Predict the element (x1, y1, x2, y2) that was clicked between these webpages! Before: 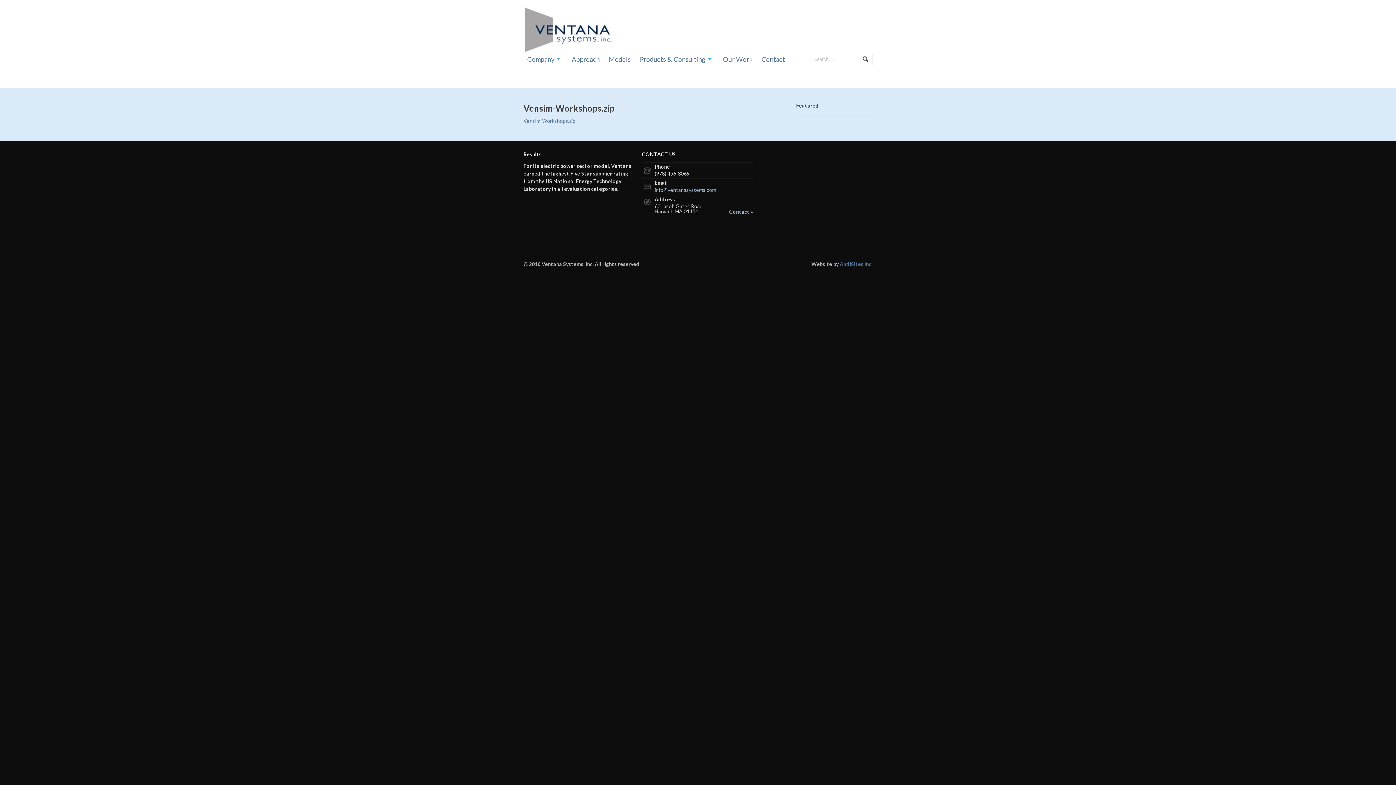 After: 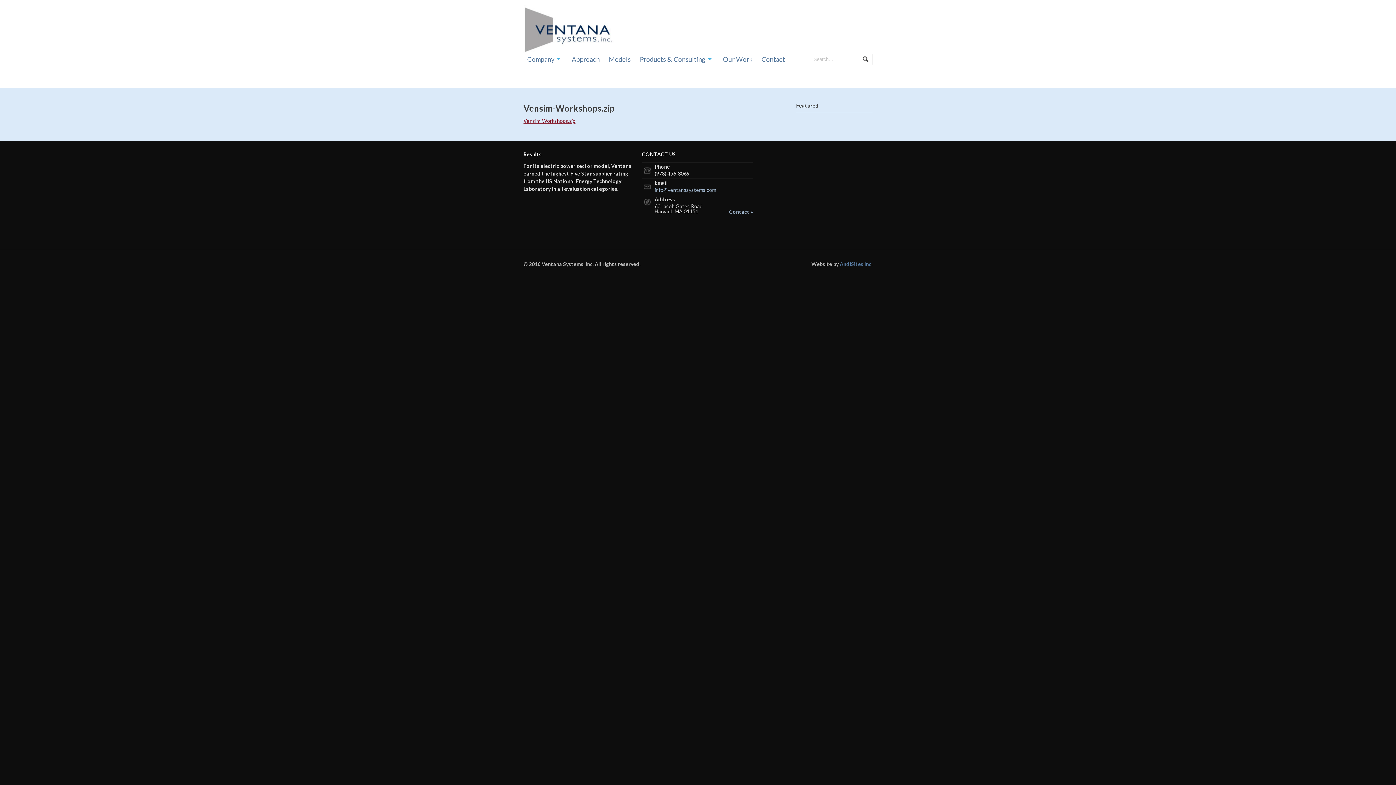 Action: bbox: (523, 117, 575, 124) label: Vensim-Workshops.zip